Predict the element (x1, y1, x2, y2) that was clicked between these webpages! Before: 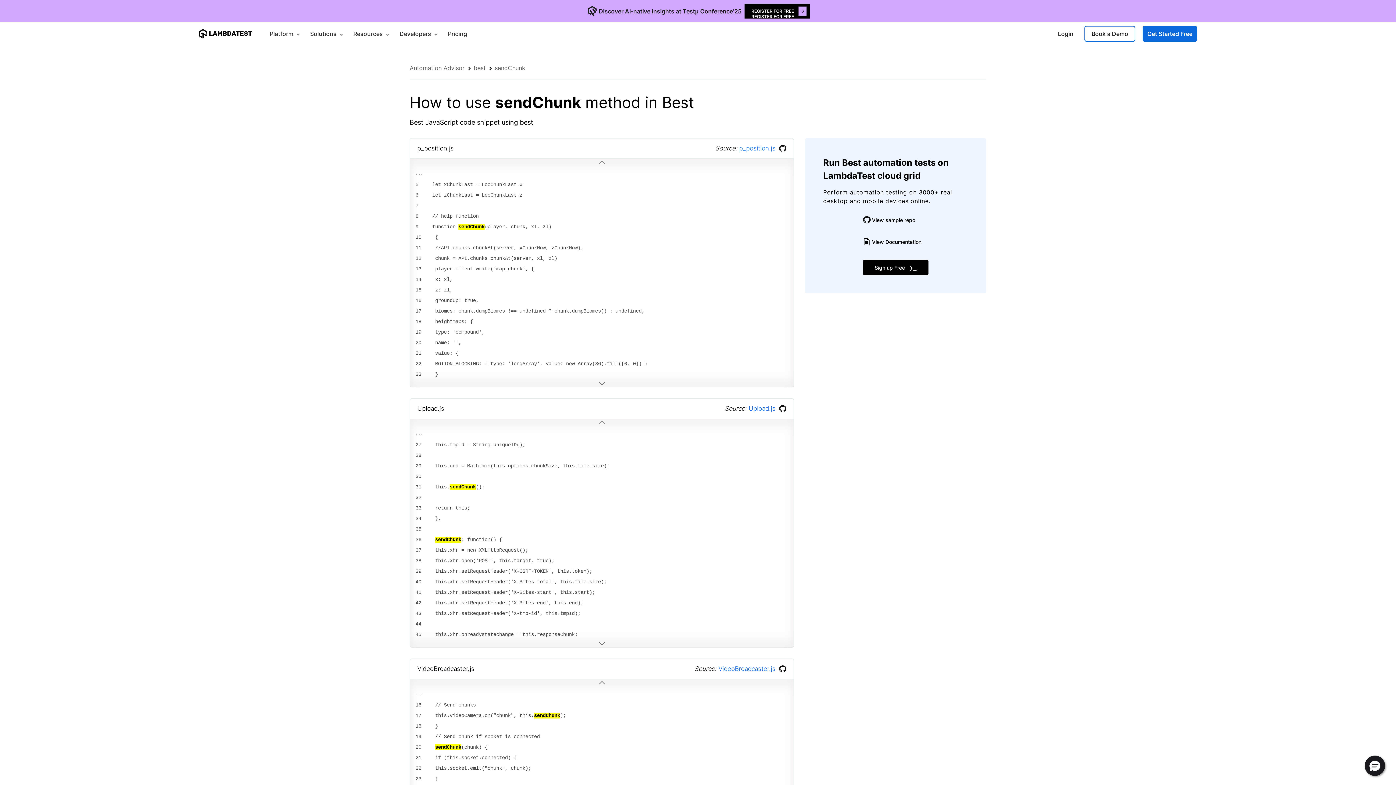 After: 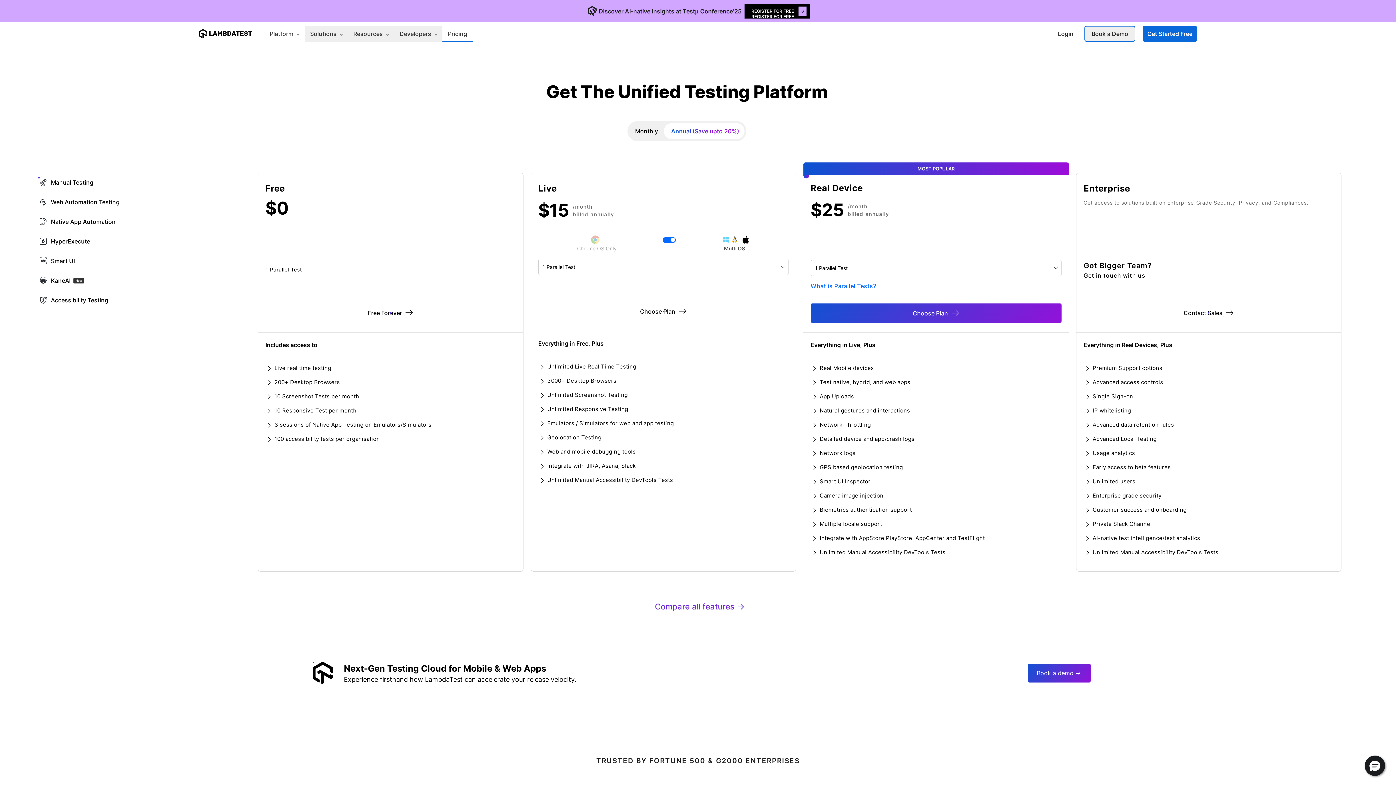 Action: bbox: (442, 25, 472, 41) label: Pricing